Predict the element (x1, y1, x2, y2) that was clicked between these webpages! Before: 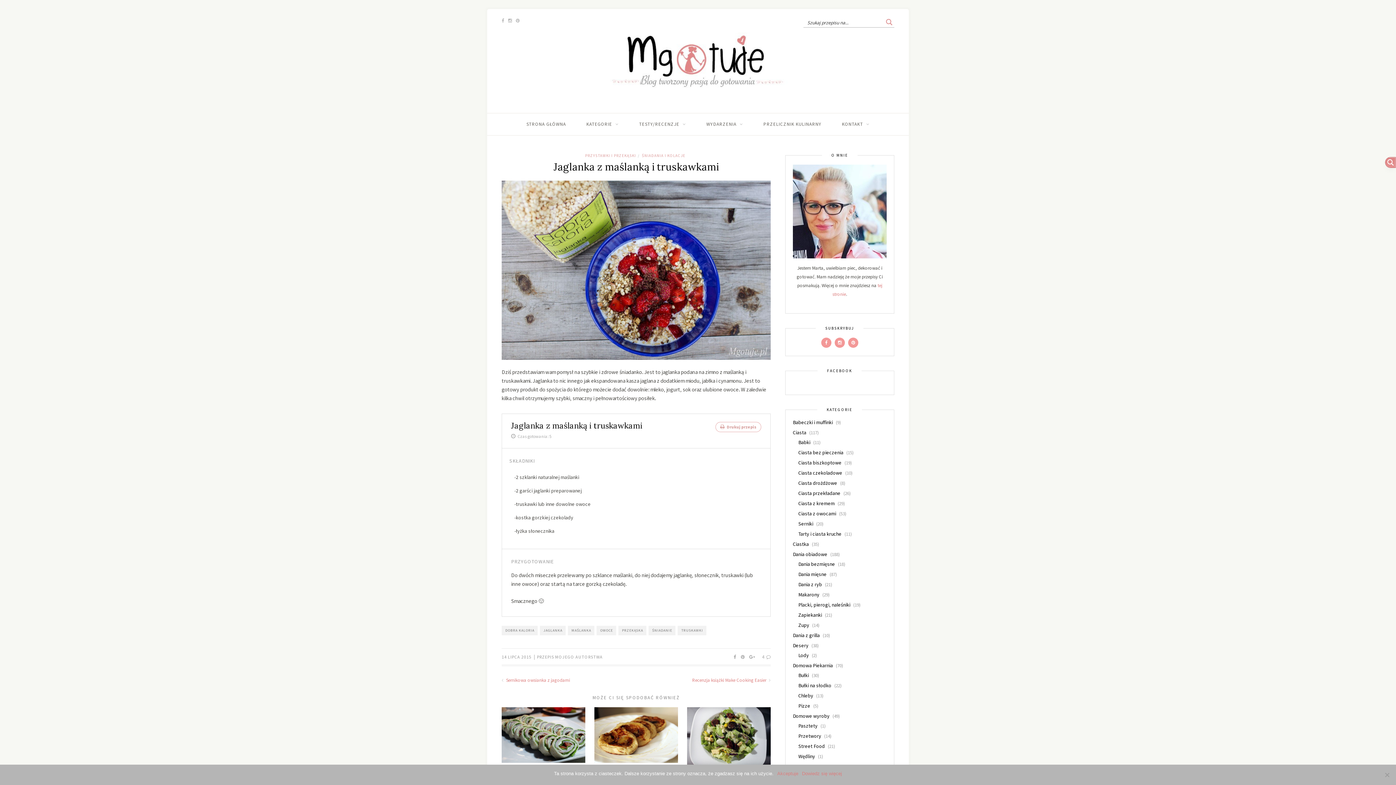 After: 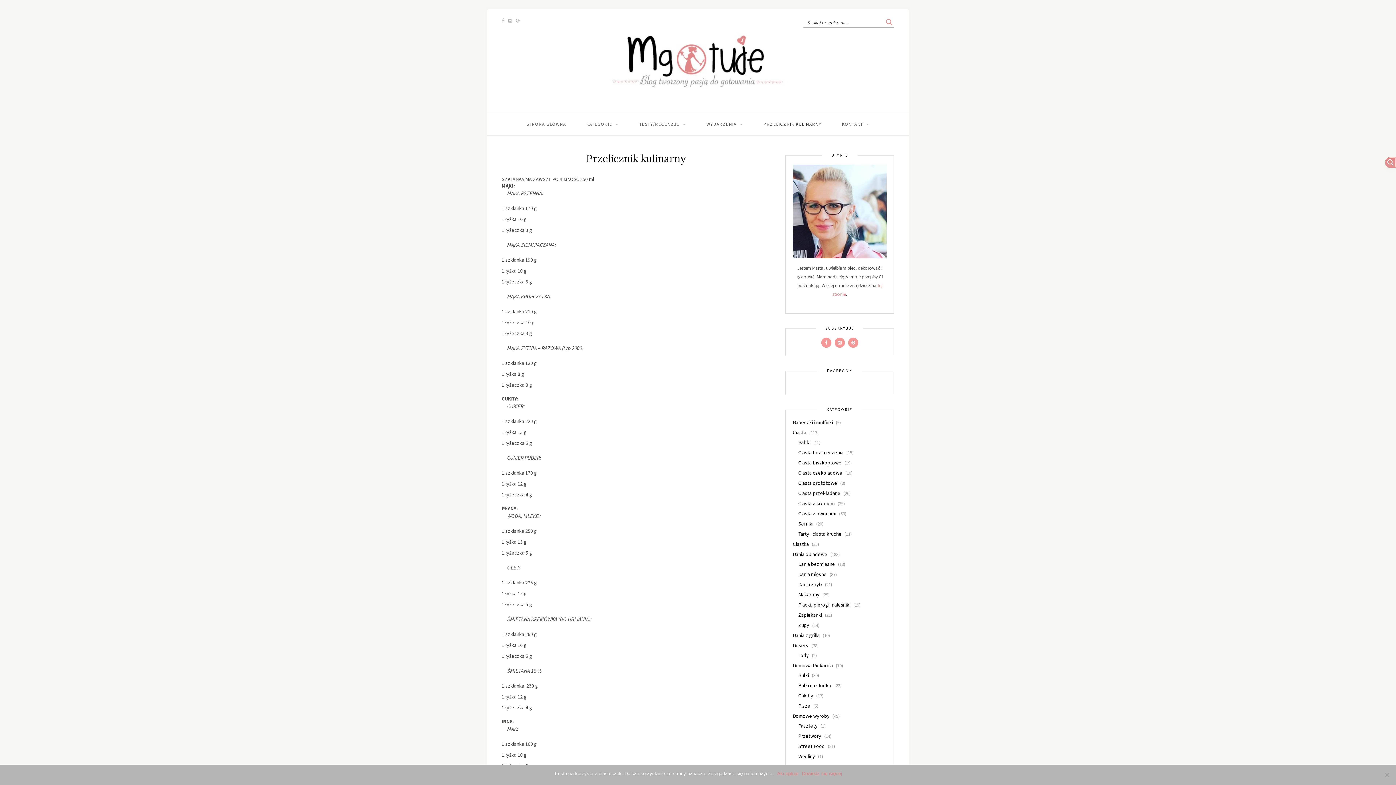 Action: bbox: (763, 113, 821, 135) label: PRZELICZNIK KULINARNY